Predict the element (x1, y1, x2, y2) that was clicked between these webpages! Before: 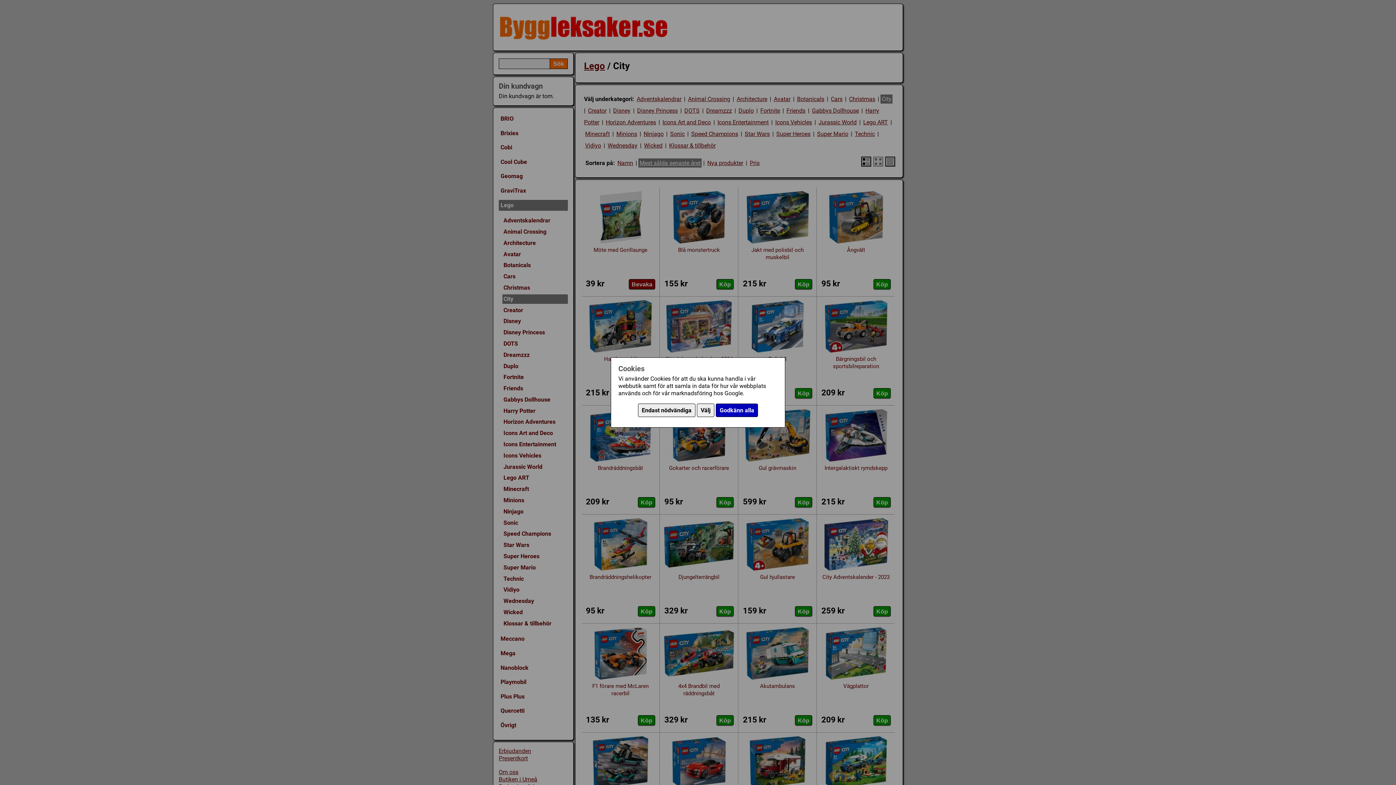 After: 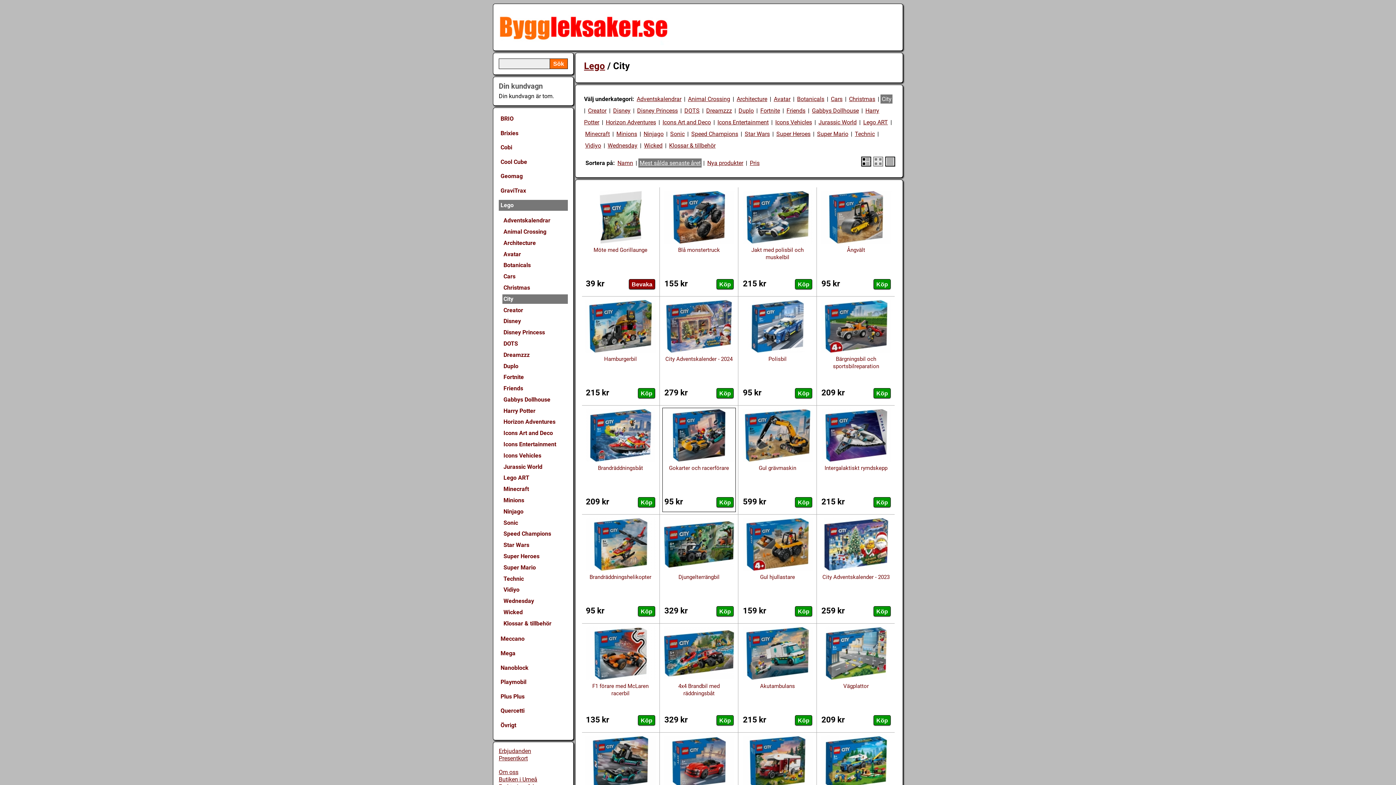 Action: label: Endast nödvändiga bbox: (638, 403, 695, 417)